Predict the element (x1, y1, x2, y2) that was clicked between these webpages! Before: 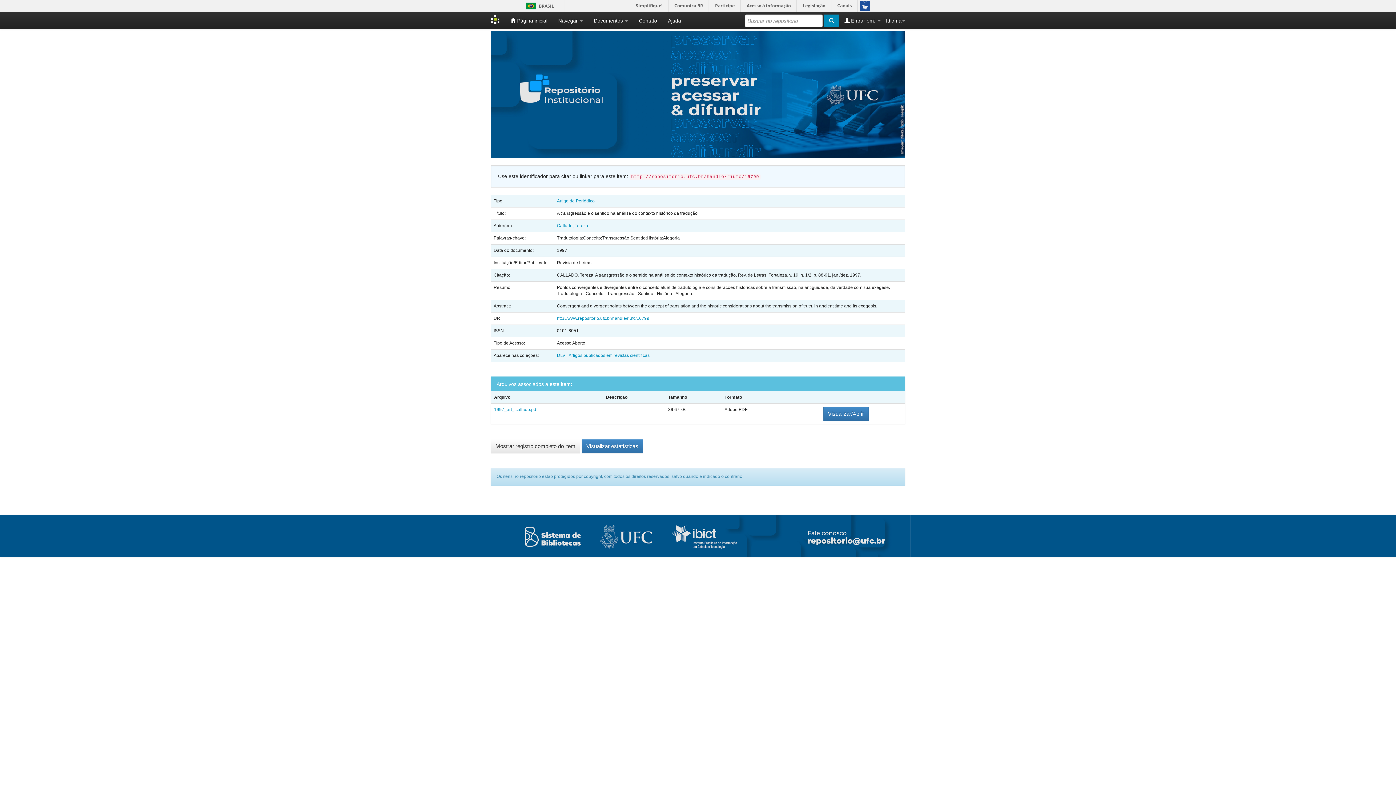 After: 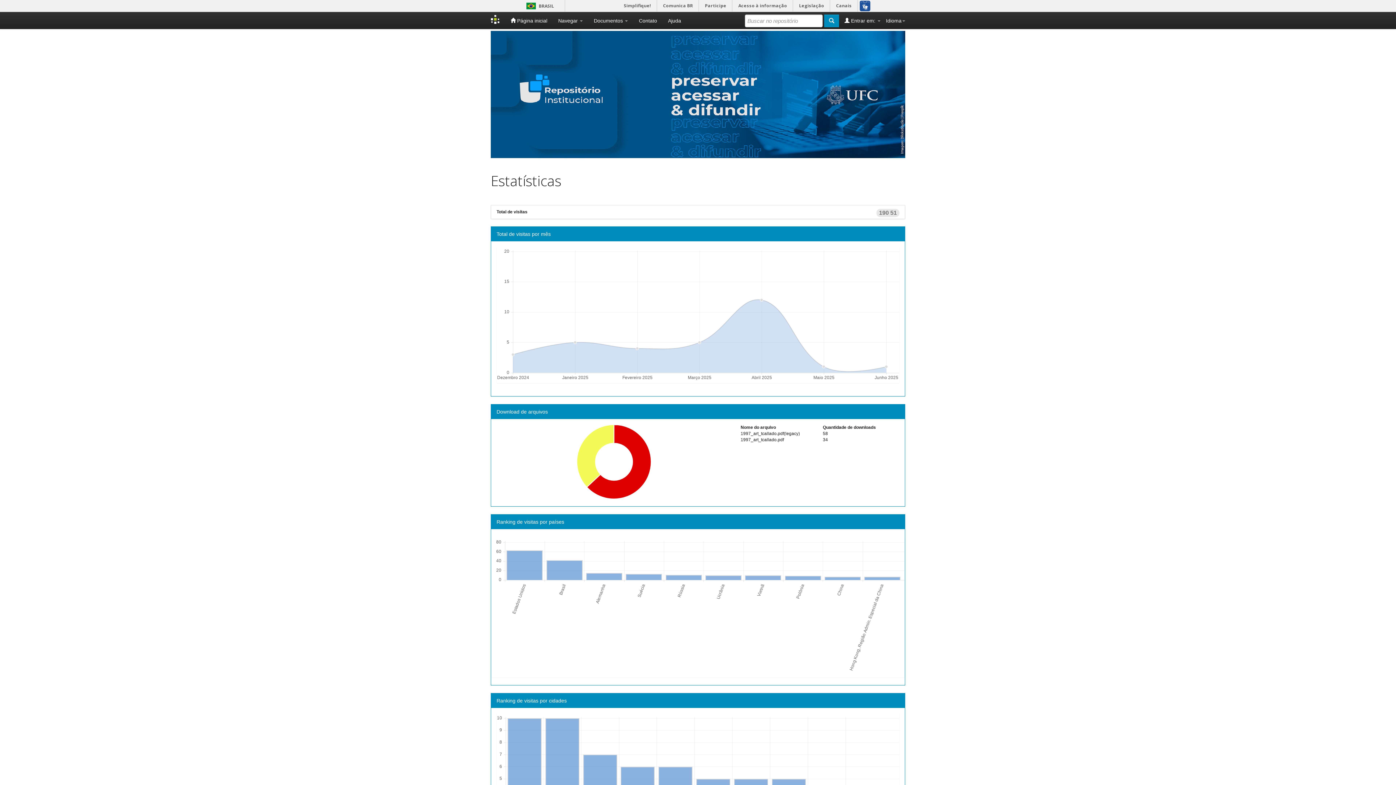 Action: bbox: (581, 439, 643, 453) label: Visualizar estatísticas